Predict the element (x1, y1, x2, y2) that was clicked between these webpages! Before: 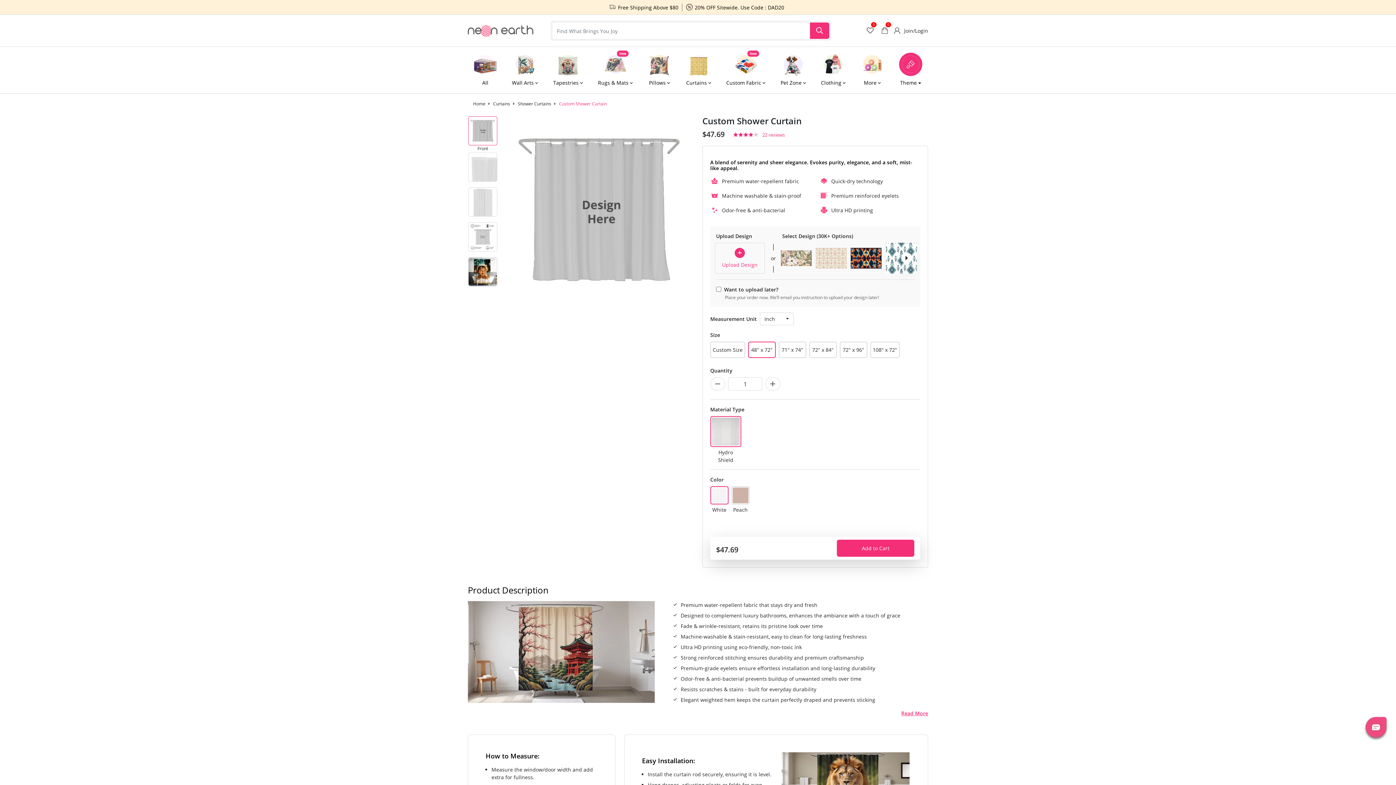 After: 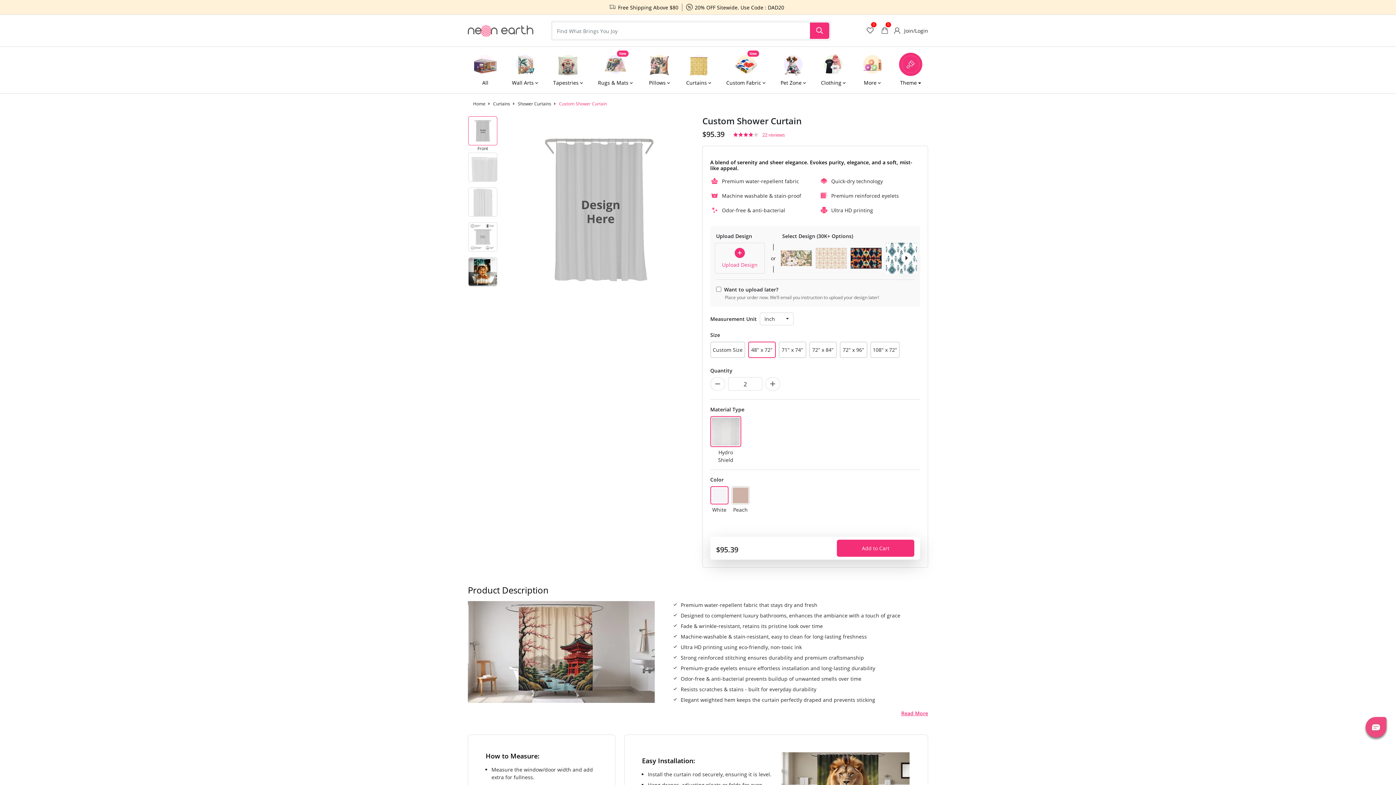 Action: bbox: (765, 377, 780, 391) label: Increase Quantity